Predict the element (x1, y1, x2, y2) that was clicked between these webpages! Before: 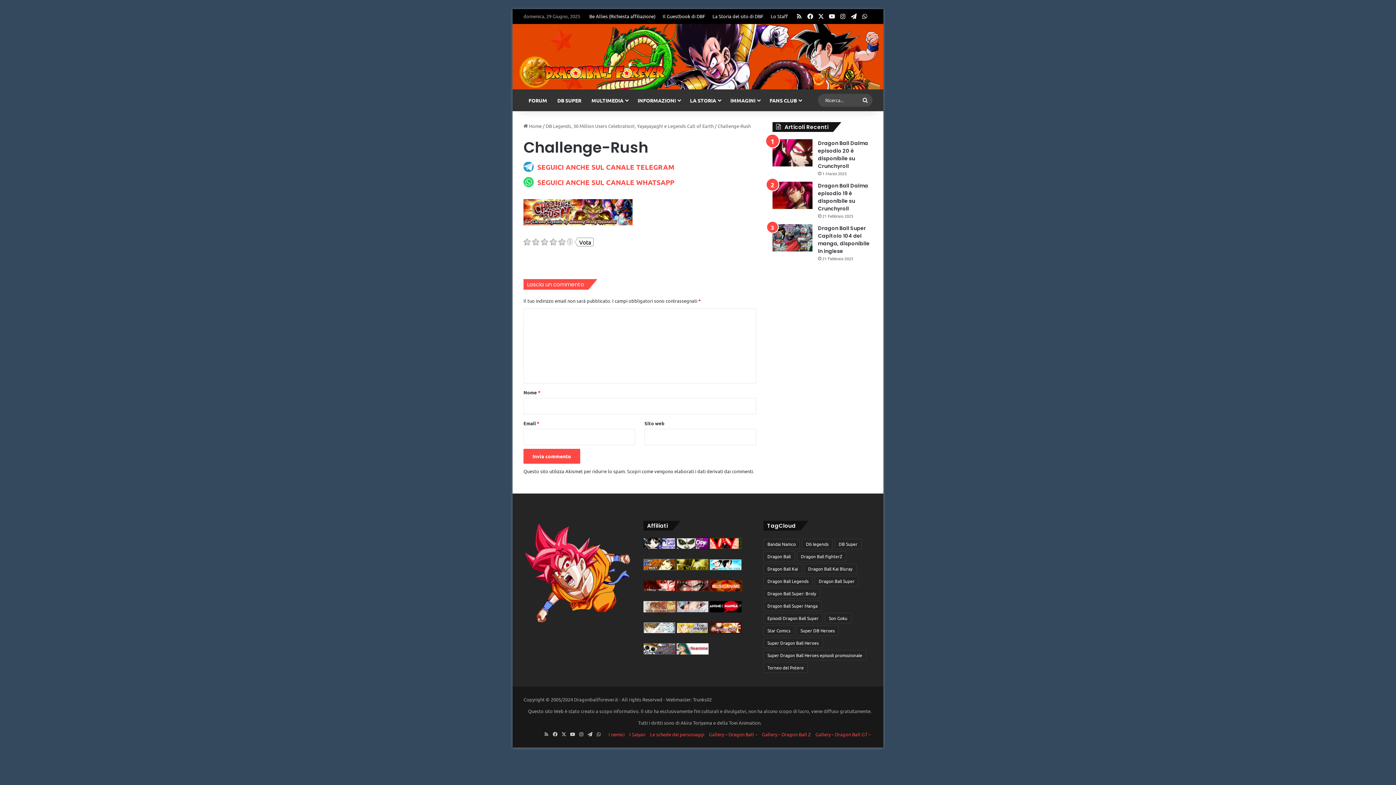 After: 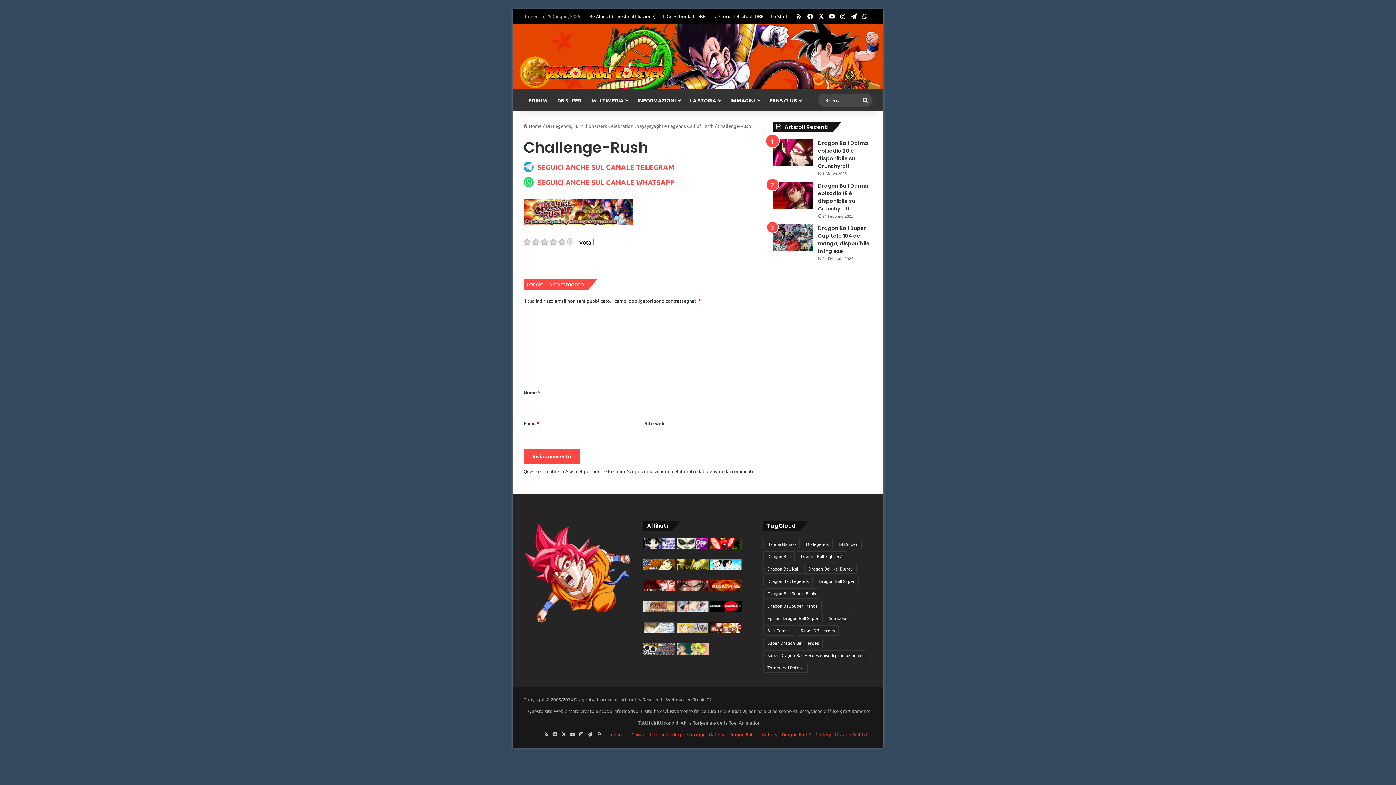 Action: bbox: (676, 586, 708, 592)